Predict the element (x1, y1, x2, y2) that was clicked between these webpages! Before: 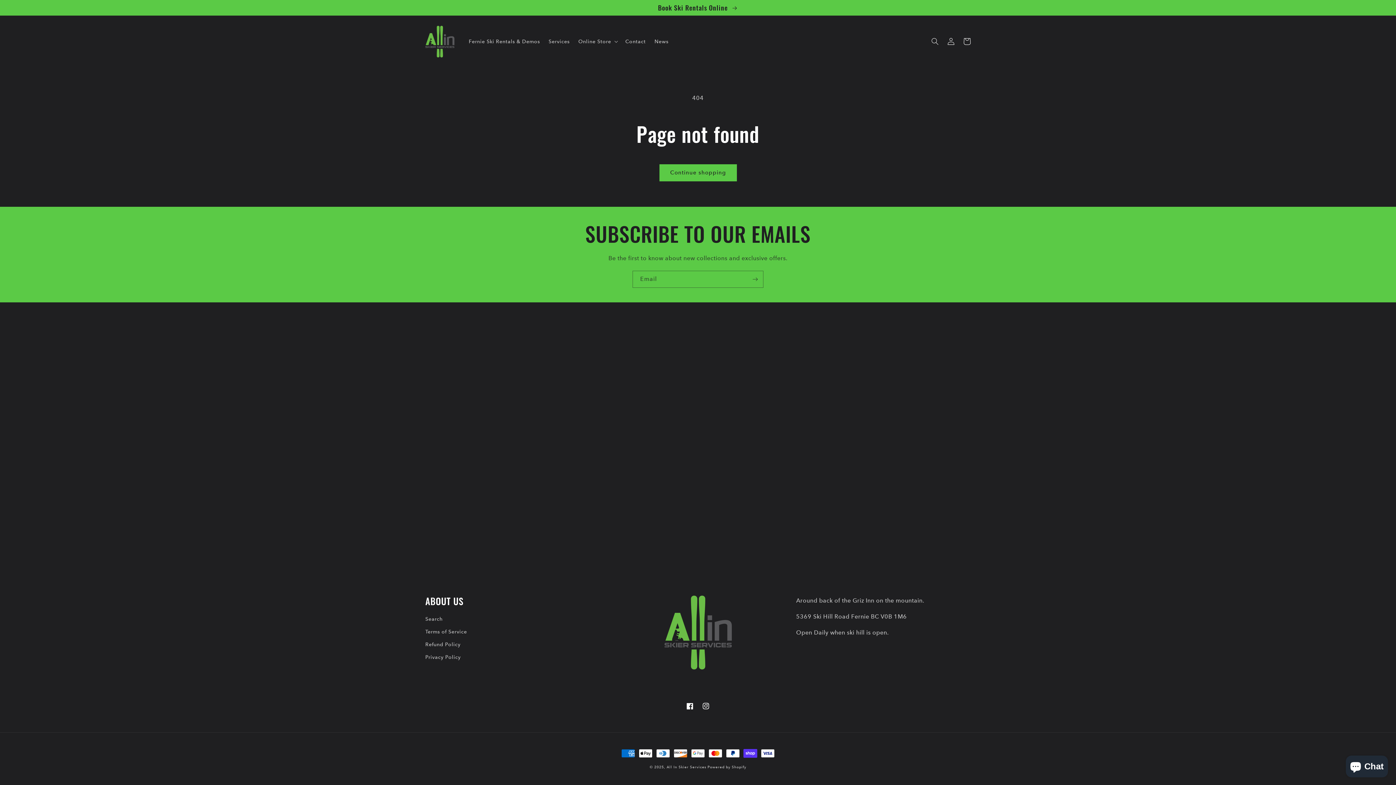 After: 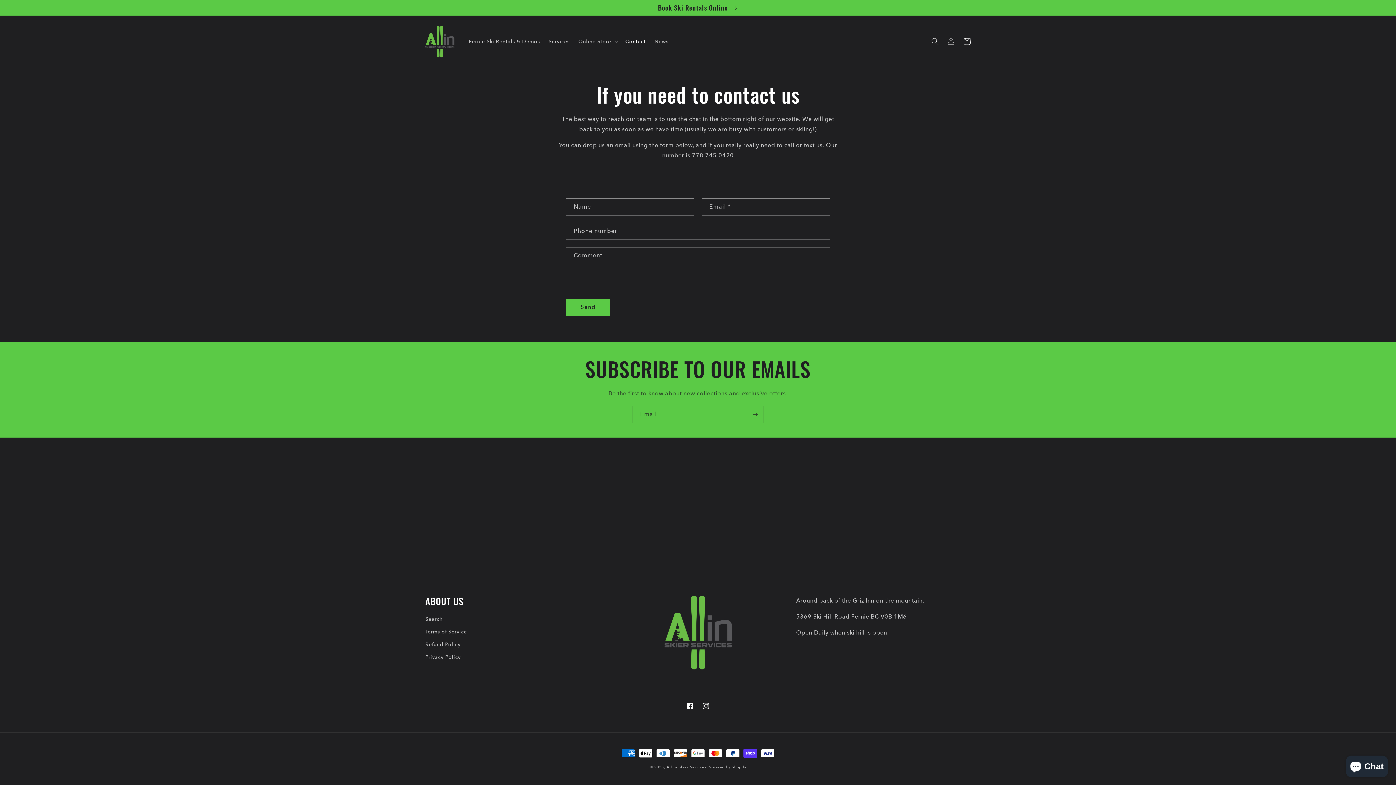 Action: label: Contact bbox: (621, 33, 650, 49)